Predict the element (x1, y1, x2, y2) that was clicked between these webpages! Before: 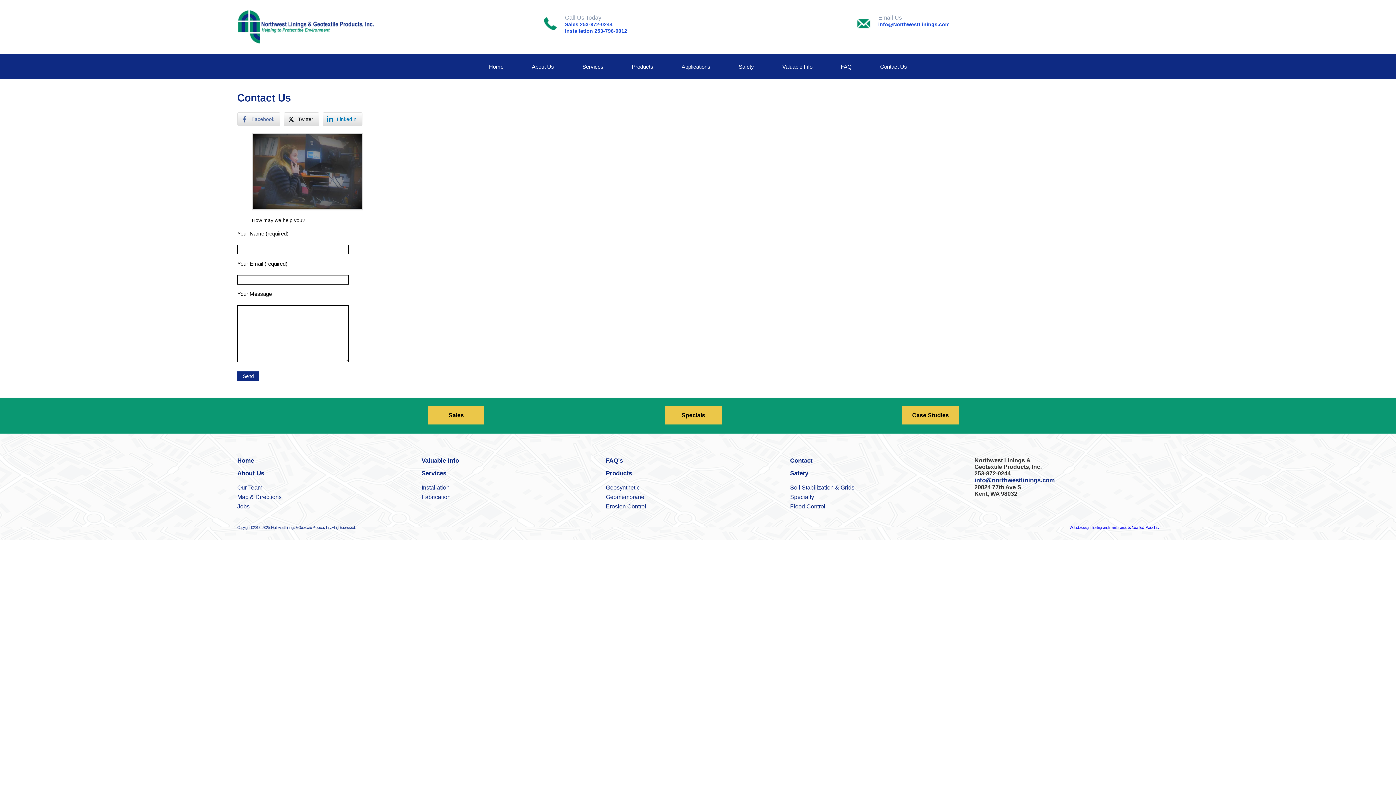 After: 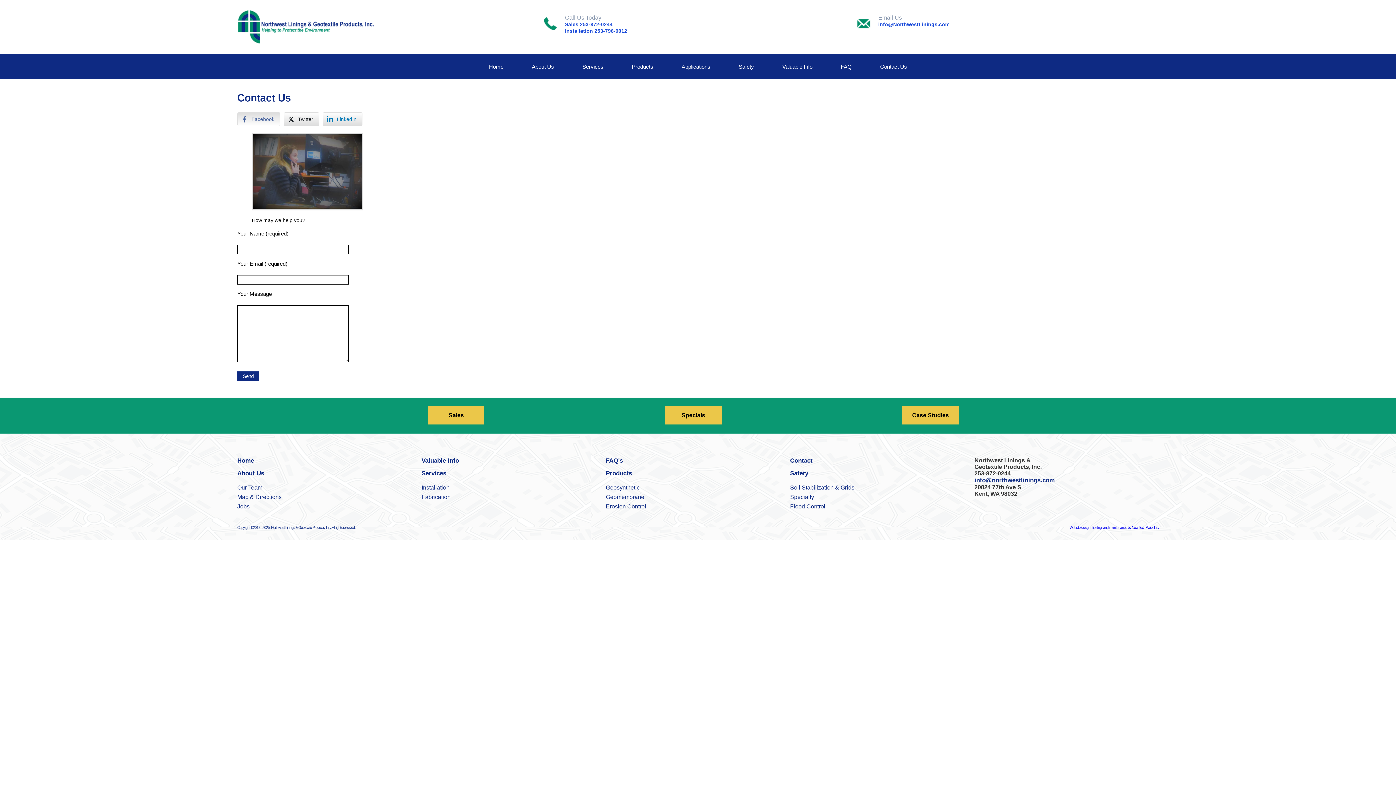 Action: bbox: (237, 112, 280, 126) label: Facebook Share